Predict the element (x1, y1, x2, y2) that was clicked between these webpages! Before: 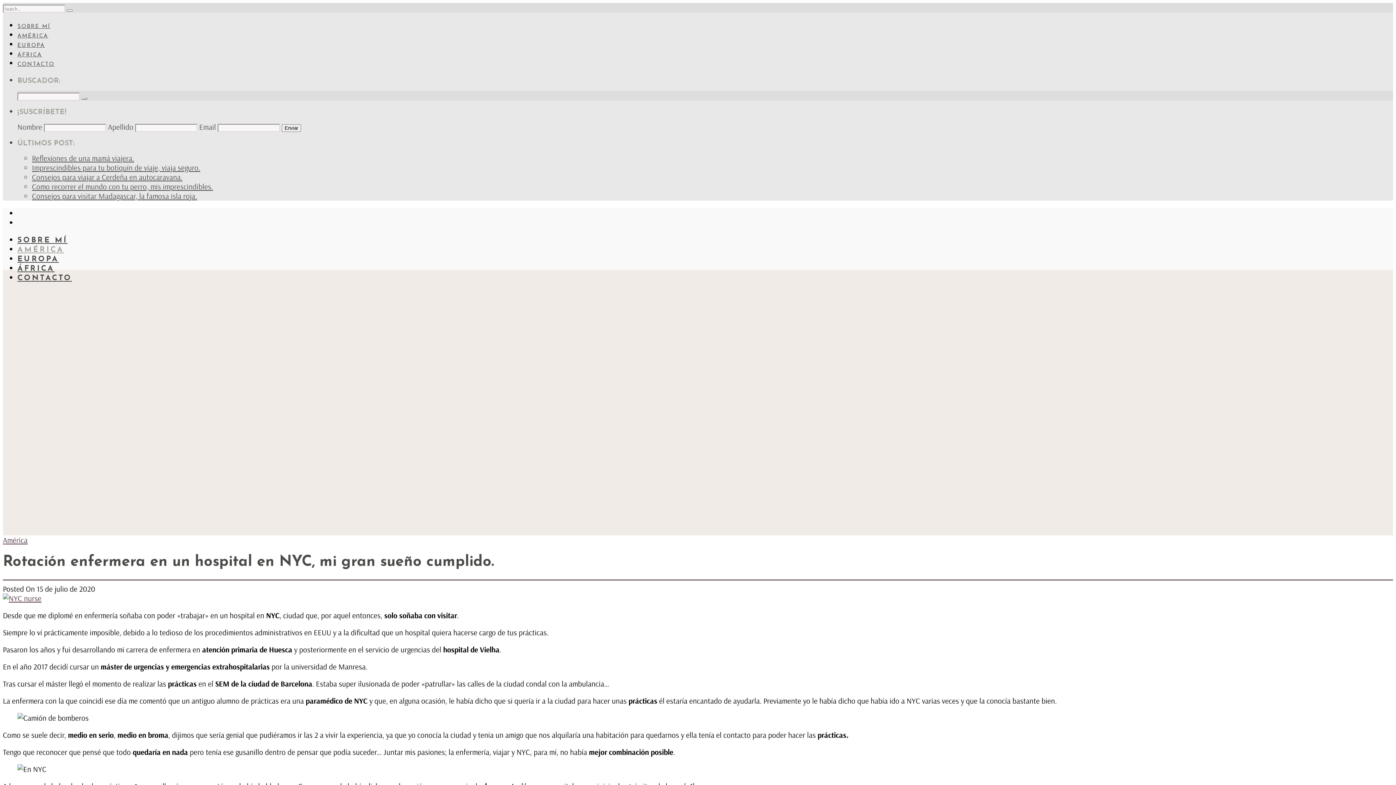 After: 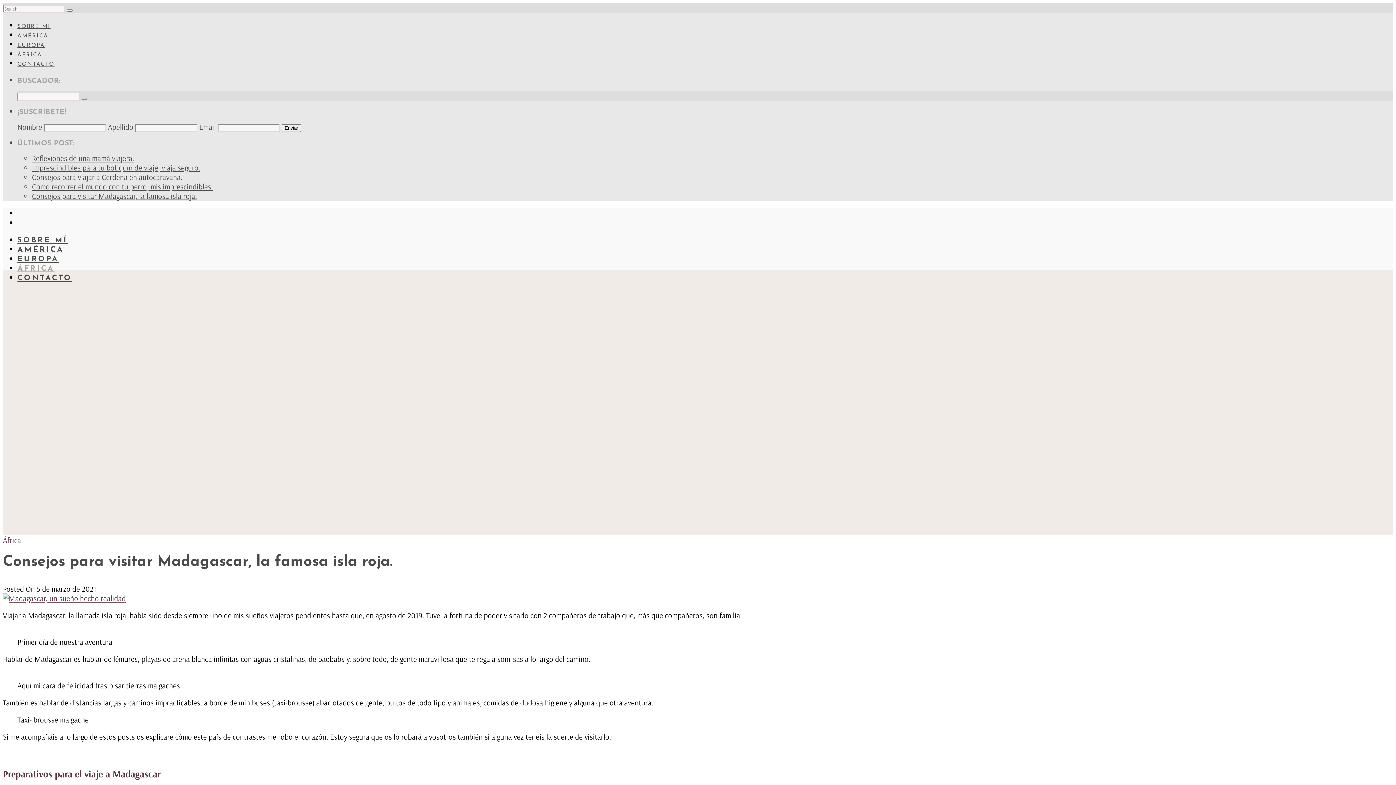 Action: bbox: (32, 191, 197, 200) label: Consejos para visitar Madagascar, la famosa isla roja.